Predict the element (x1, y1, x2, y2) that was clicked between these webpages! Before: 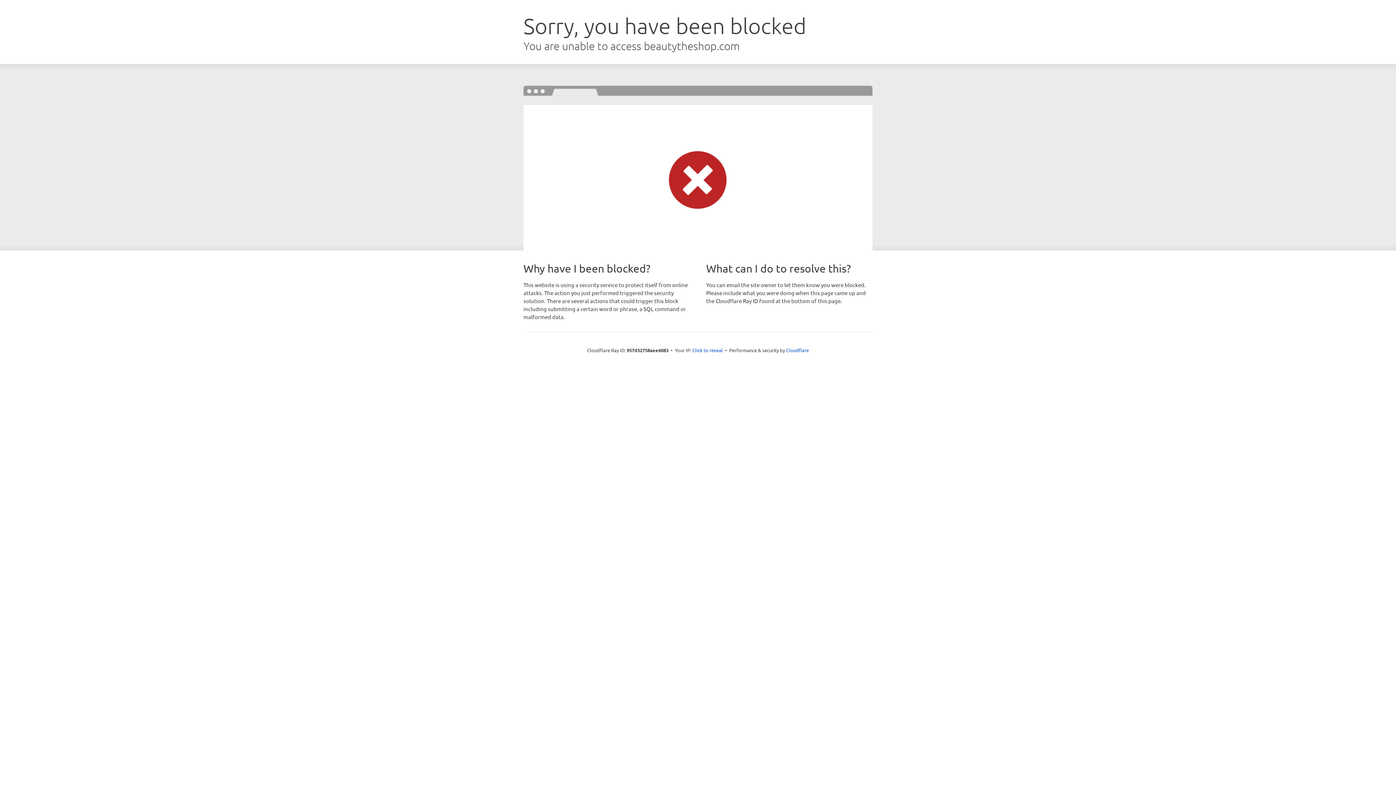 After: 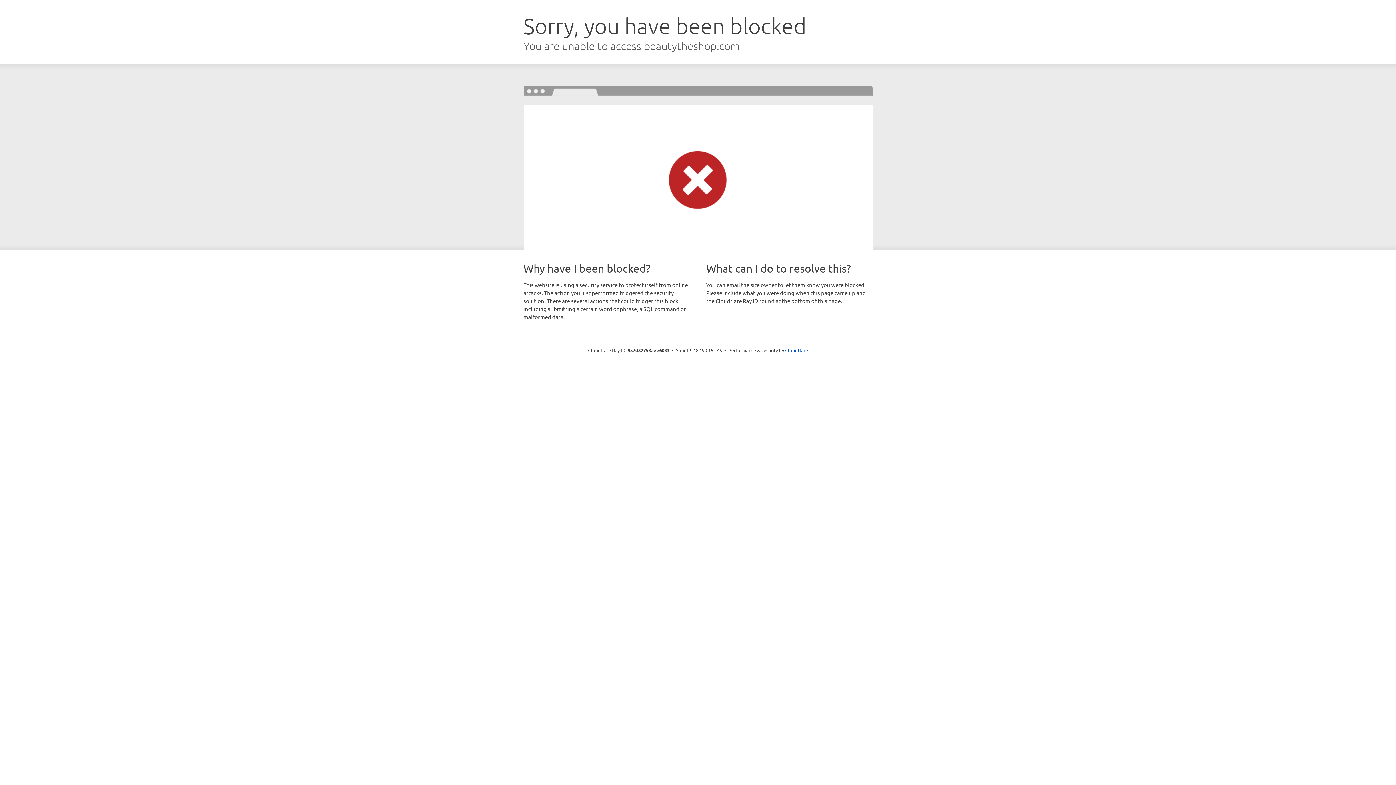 Action: bbox: (692, 346, 723, 353) label: Click to reveal